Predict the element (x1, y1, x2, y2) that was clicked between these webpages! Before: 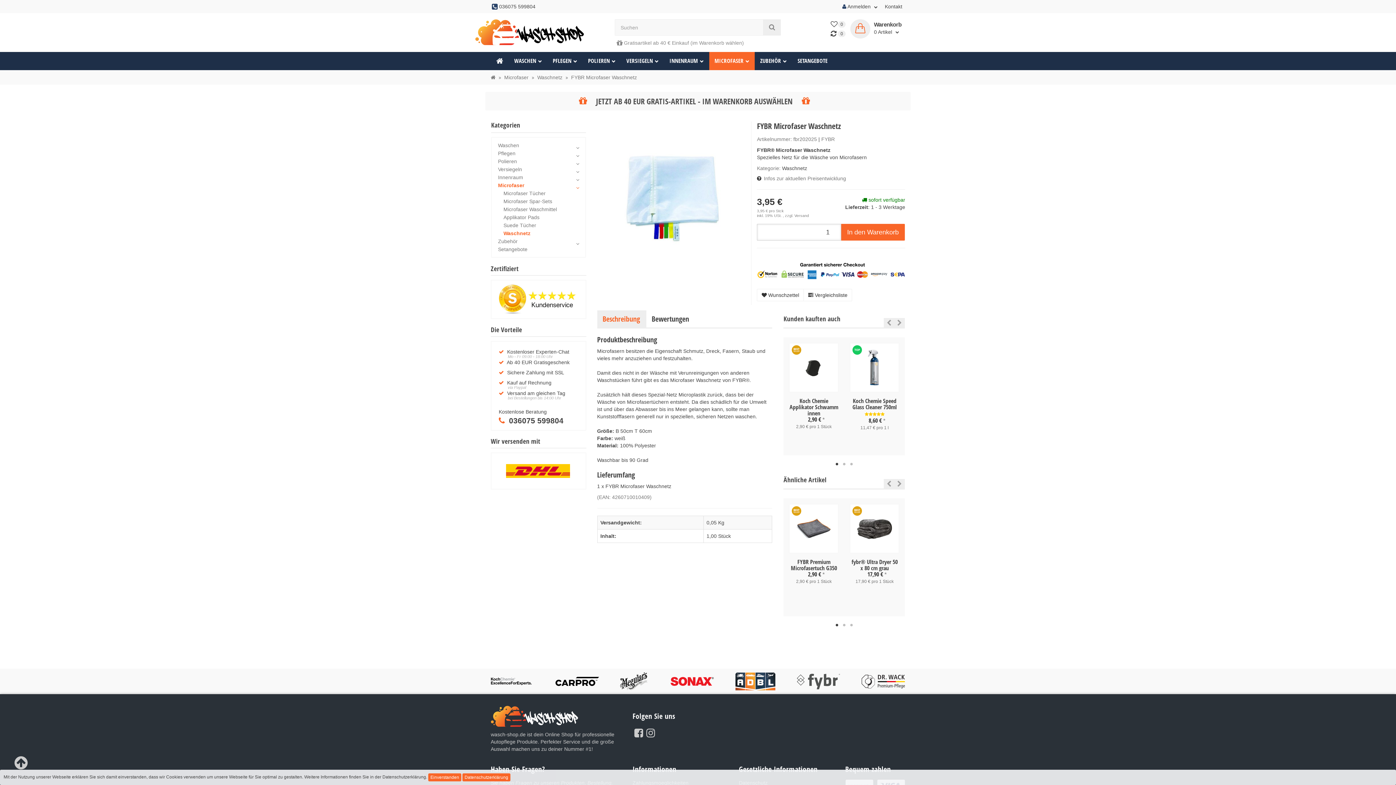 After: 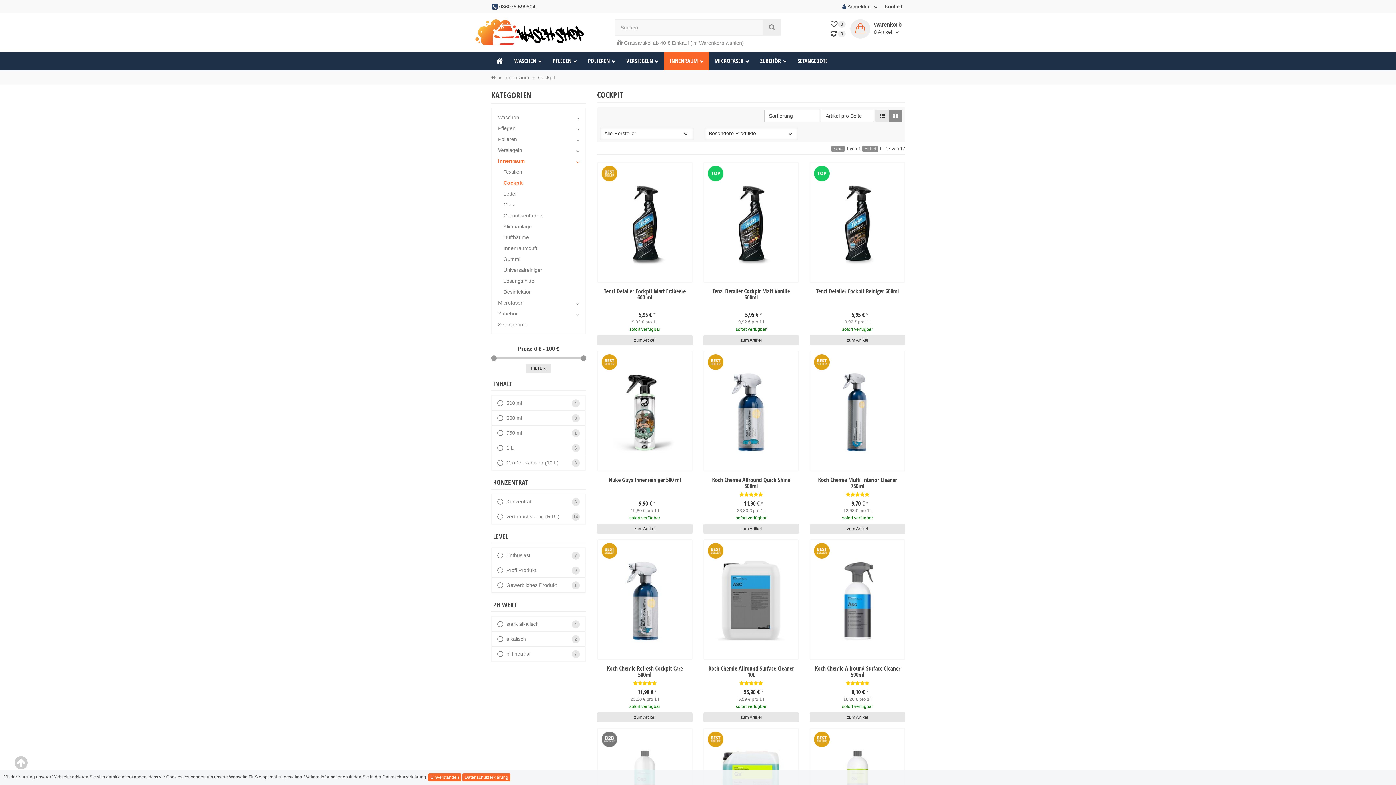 Action: bbox: (492, 173, 584, 181) label: Innenraum